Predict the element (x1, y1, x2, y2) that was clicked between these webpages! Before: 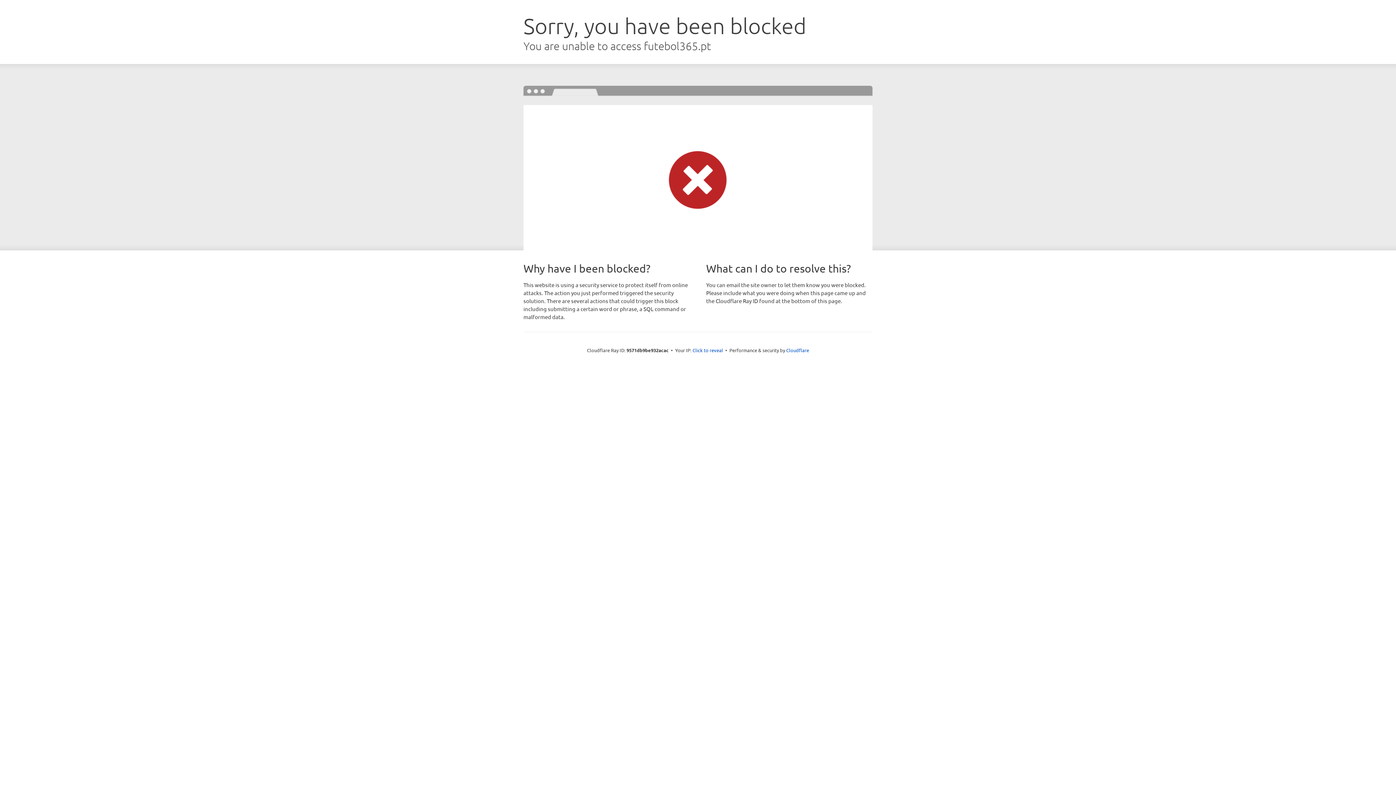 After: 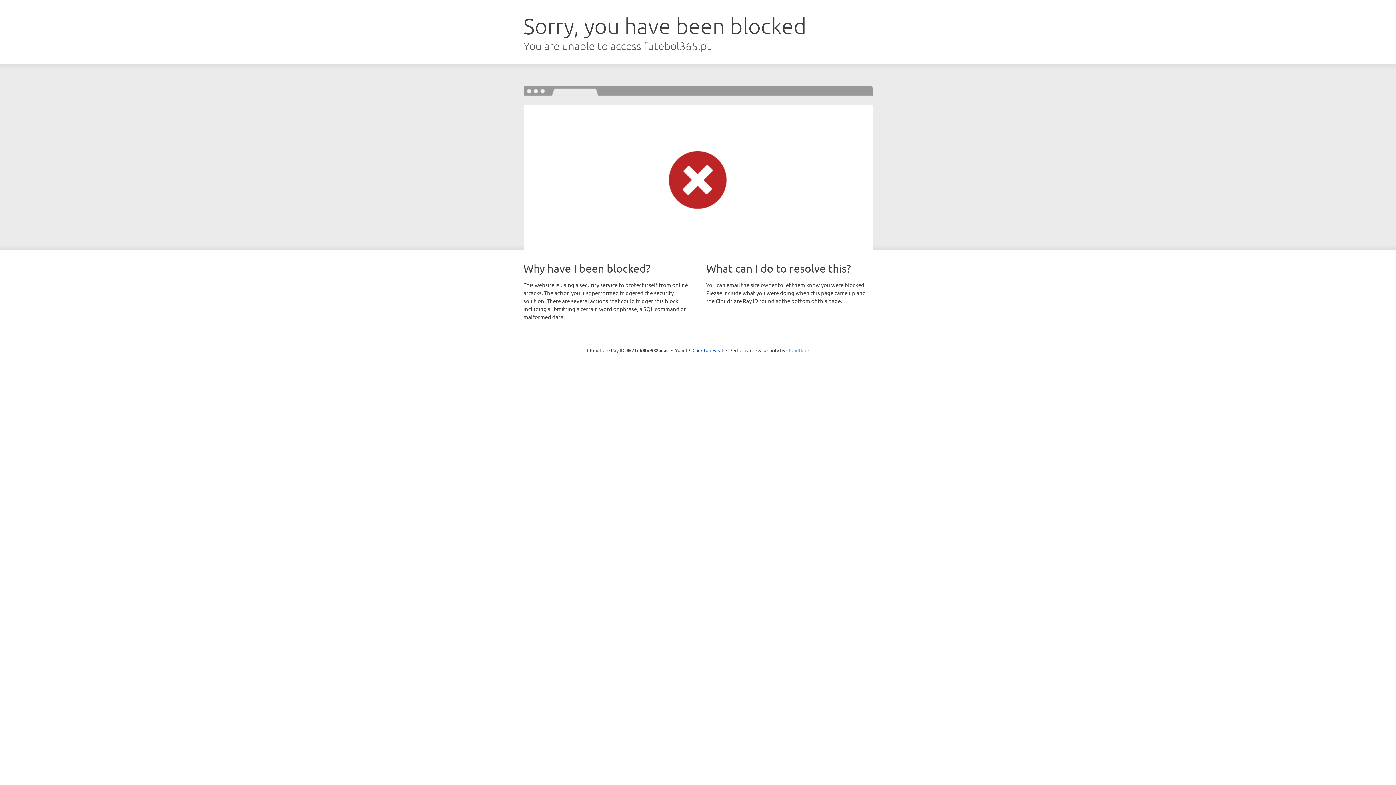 Action: label: Cloudflare bbox: (786, 347, 809, 353)